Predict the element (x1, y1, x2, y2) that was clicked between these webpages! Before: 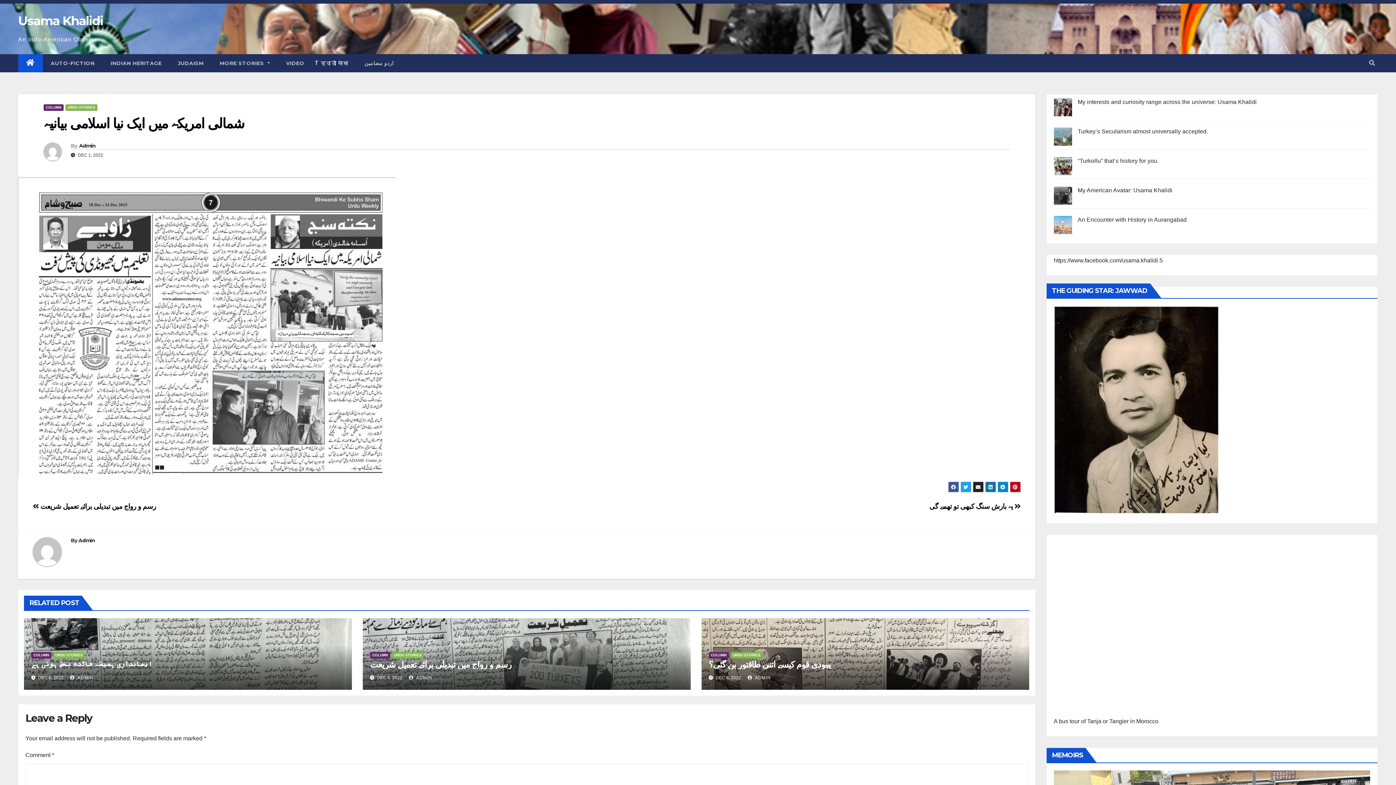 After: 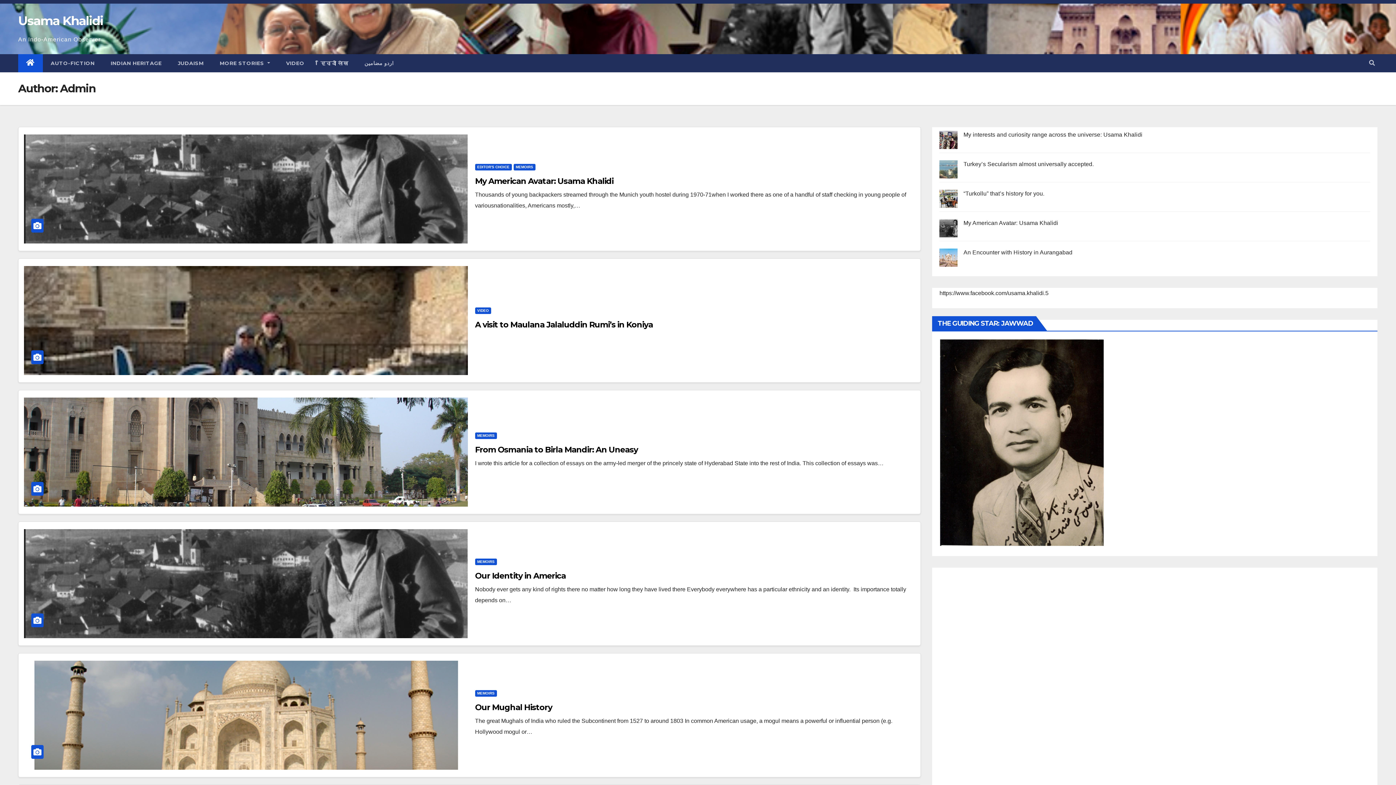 Action: label:  ADMIN bbox: (409, 675, 432, 680)